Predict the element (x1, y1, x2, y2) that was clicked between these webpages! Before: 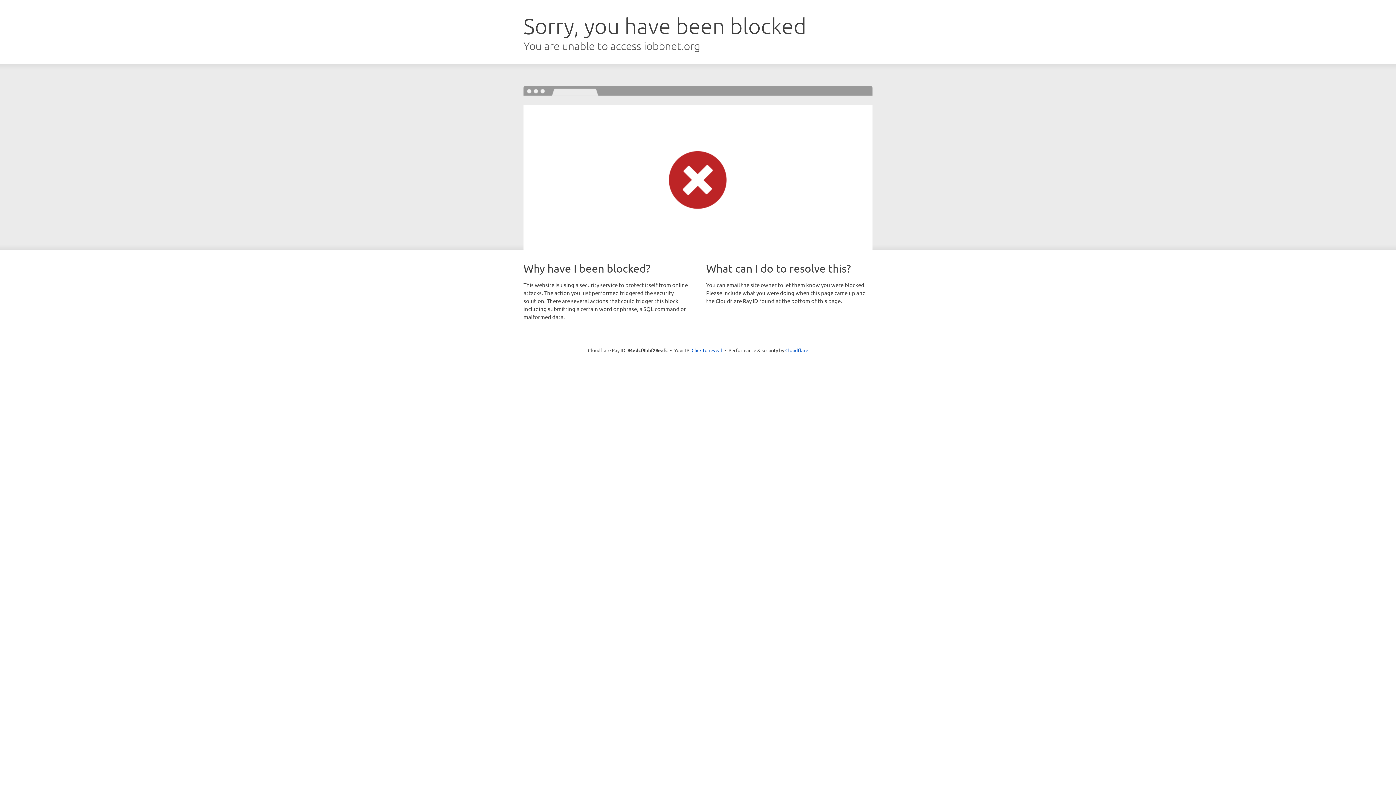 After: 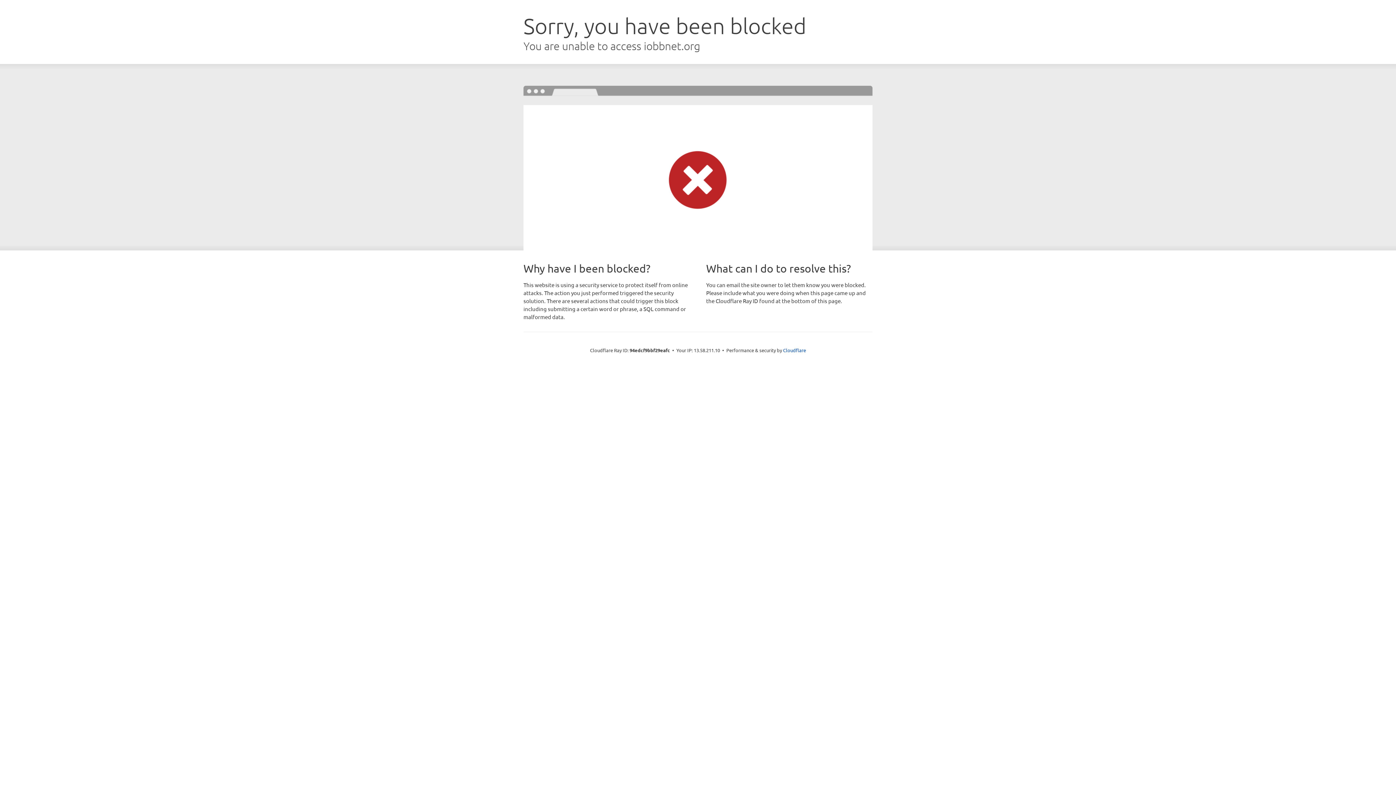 Action: bbox: (691, 346, 722, 353) label: Click to reveal